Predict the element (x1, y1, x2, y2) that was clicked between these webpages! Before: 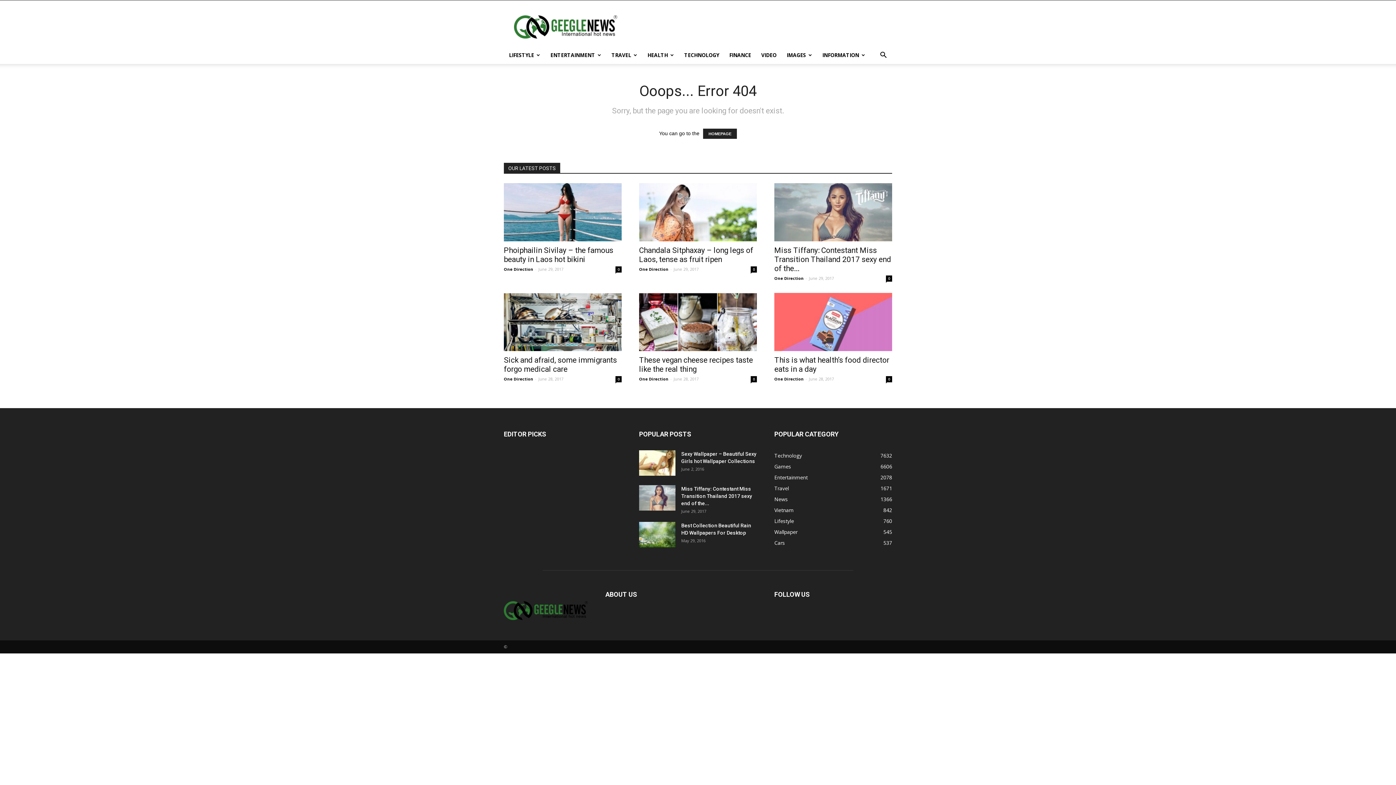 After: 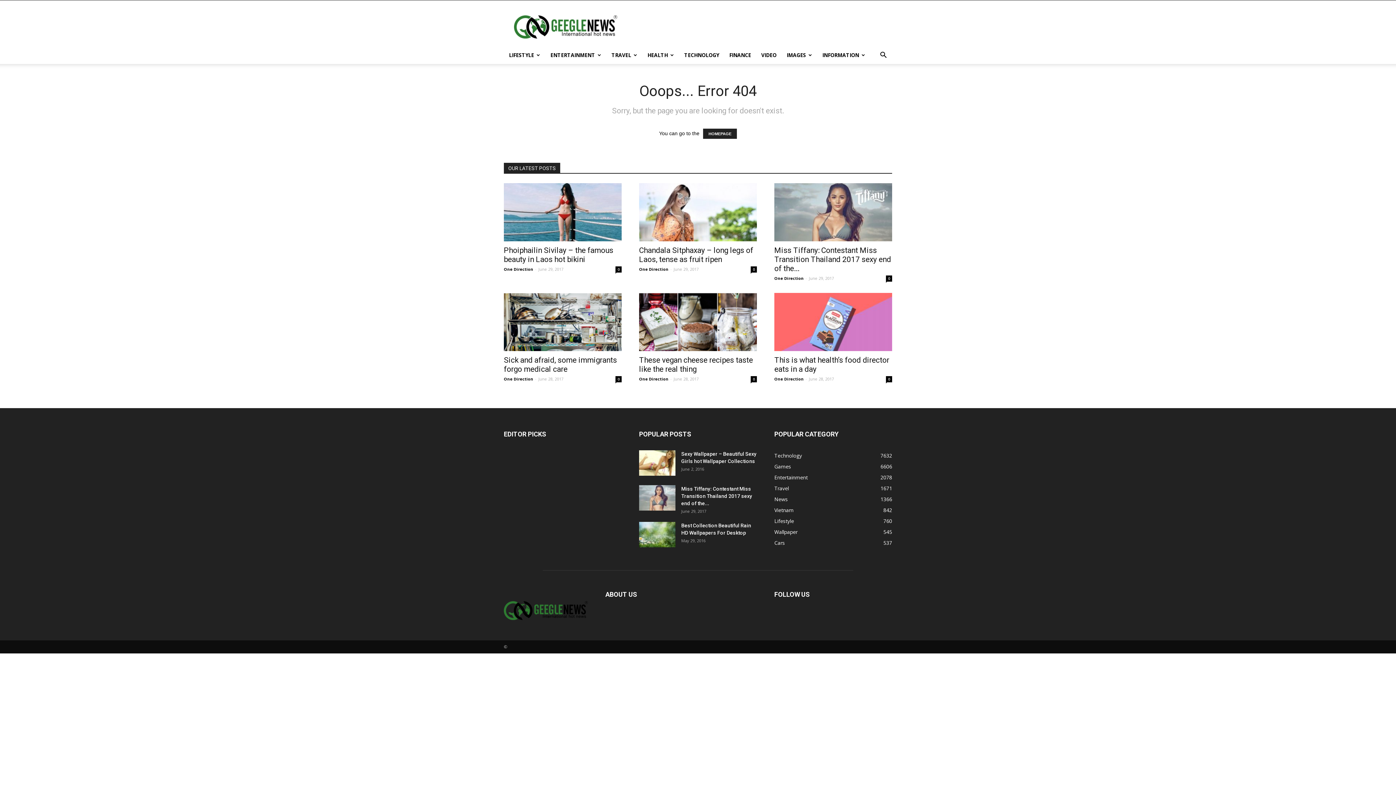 Action: label: Lifestyle
760 bbox: (774, 517, 794, 524)